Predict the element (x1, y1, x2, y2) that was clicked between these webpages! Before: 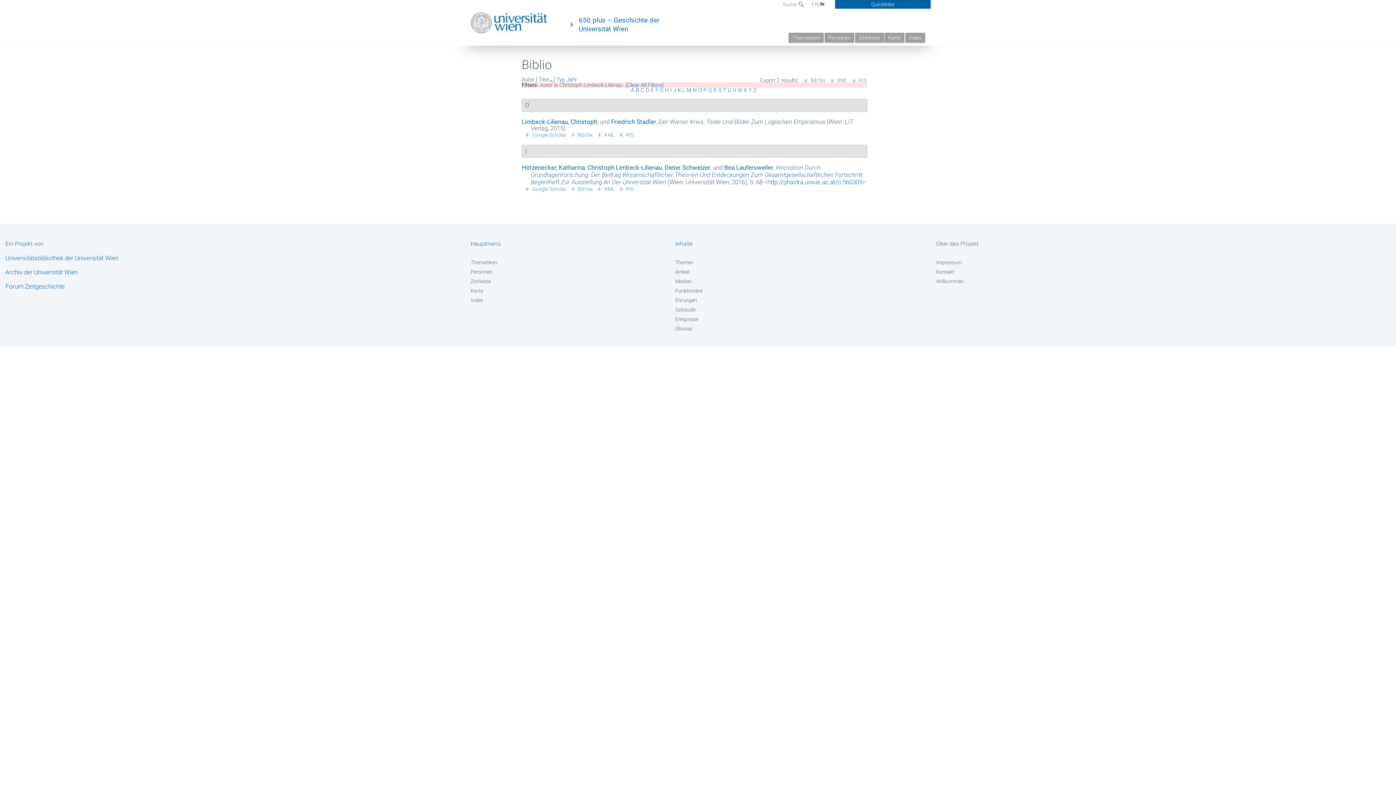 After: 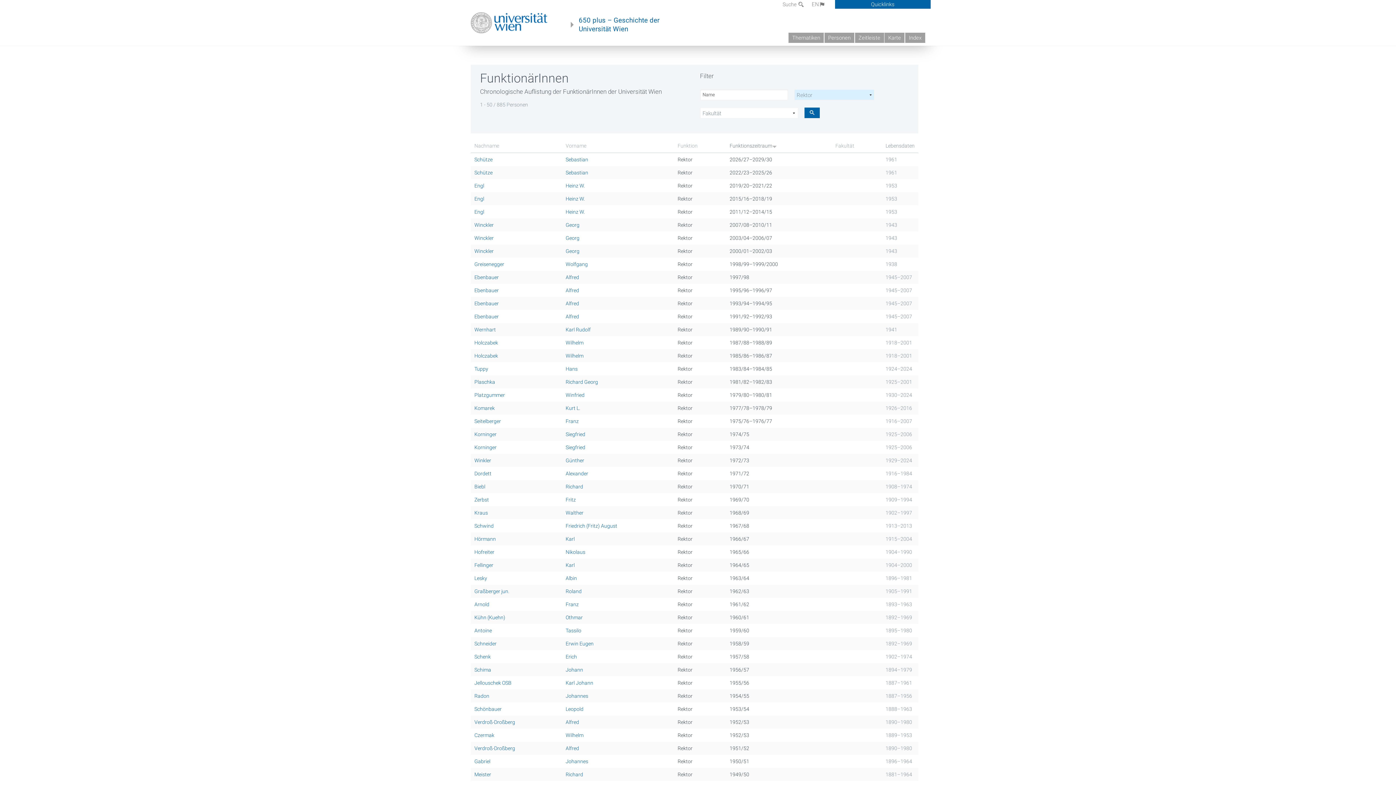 Action: bbox: (675, 287, 879, 294) label: Funktionäre